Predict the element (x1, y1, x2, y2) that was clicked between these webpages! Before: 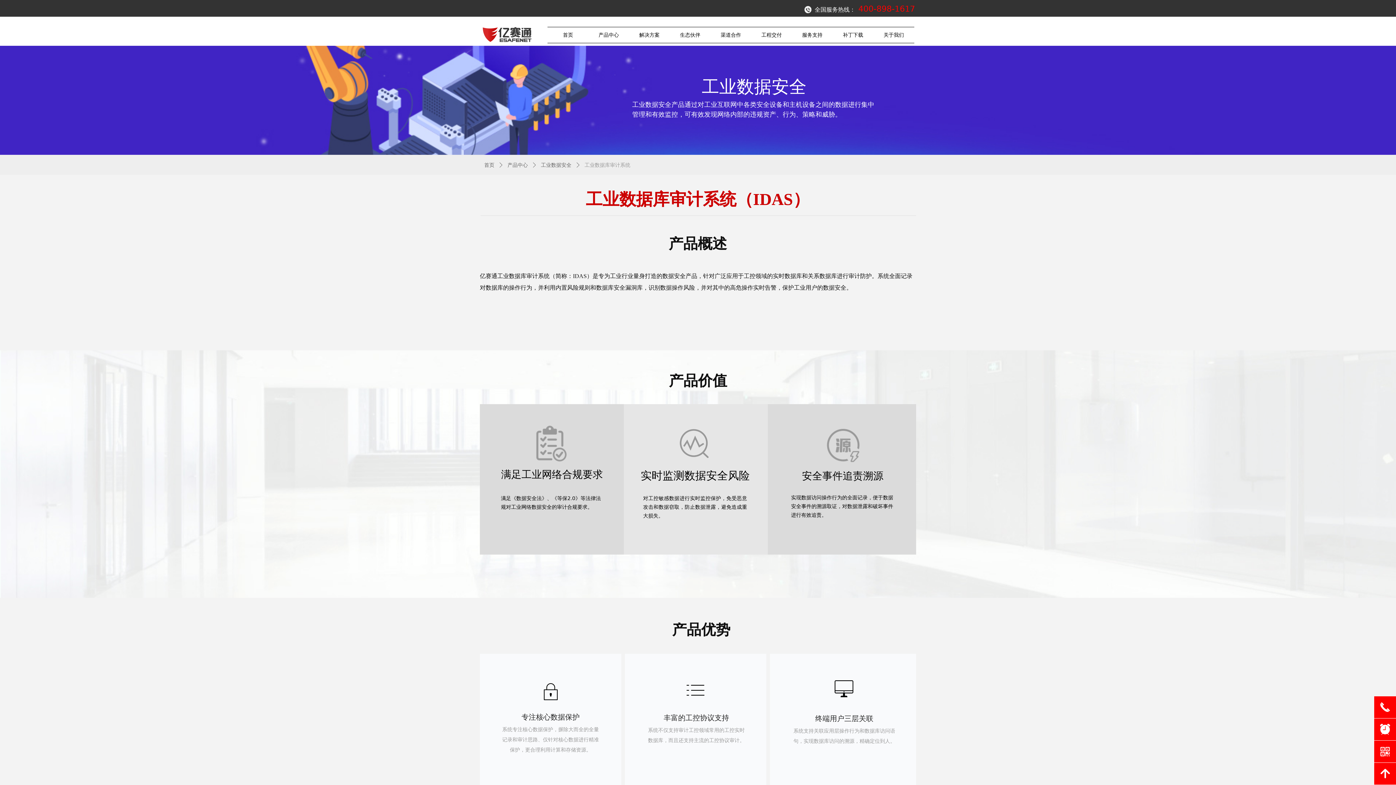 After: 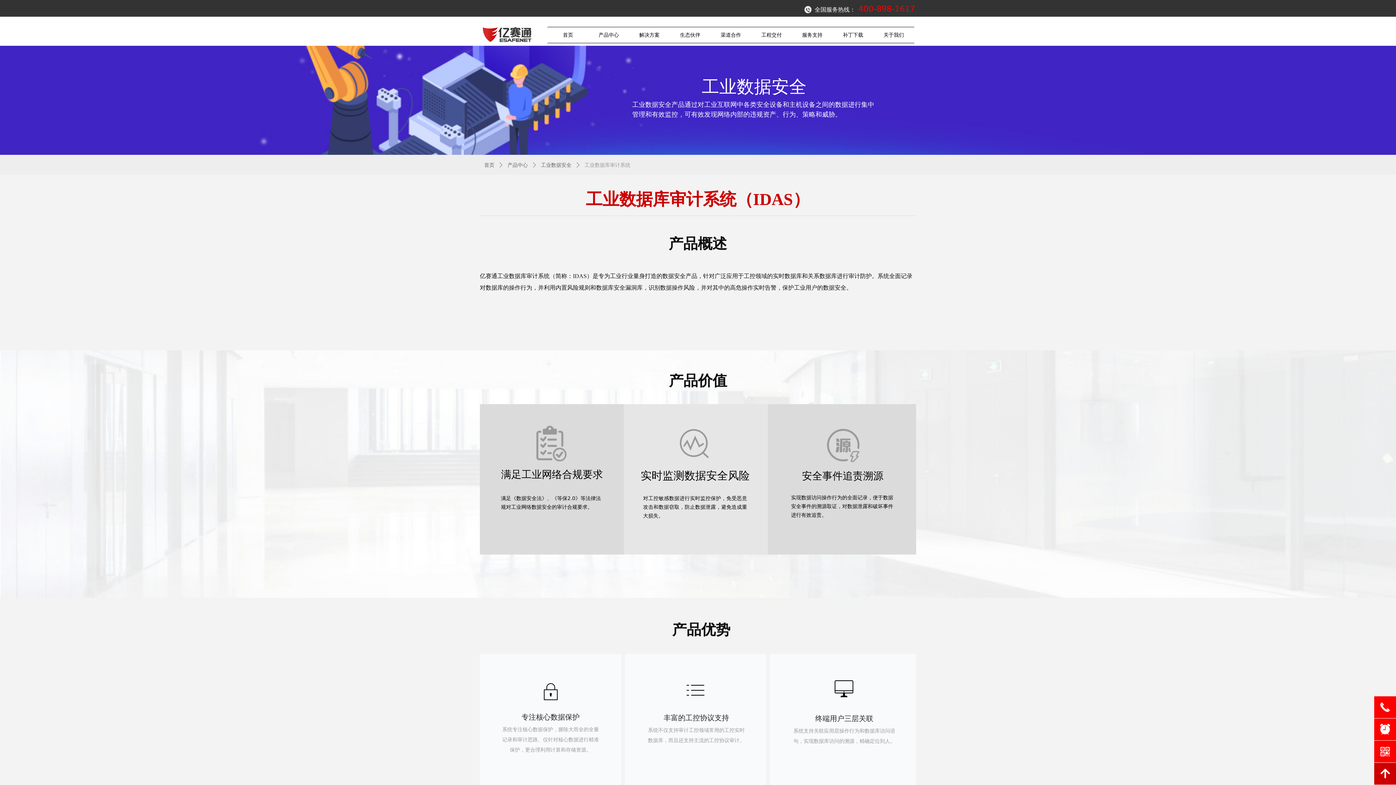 Action: label: 녕 bbox: (1374, 763, 1396, 785)